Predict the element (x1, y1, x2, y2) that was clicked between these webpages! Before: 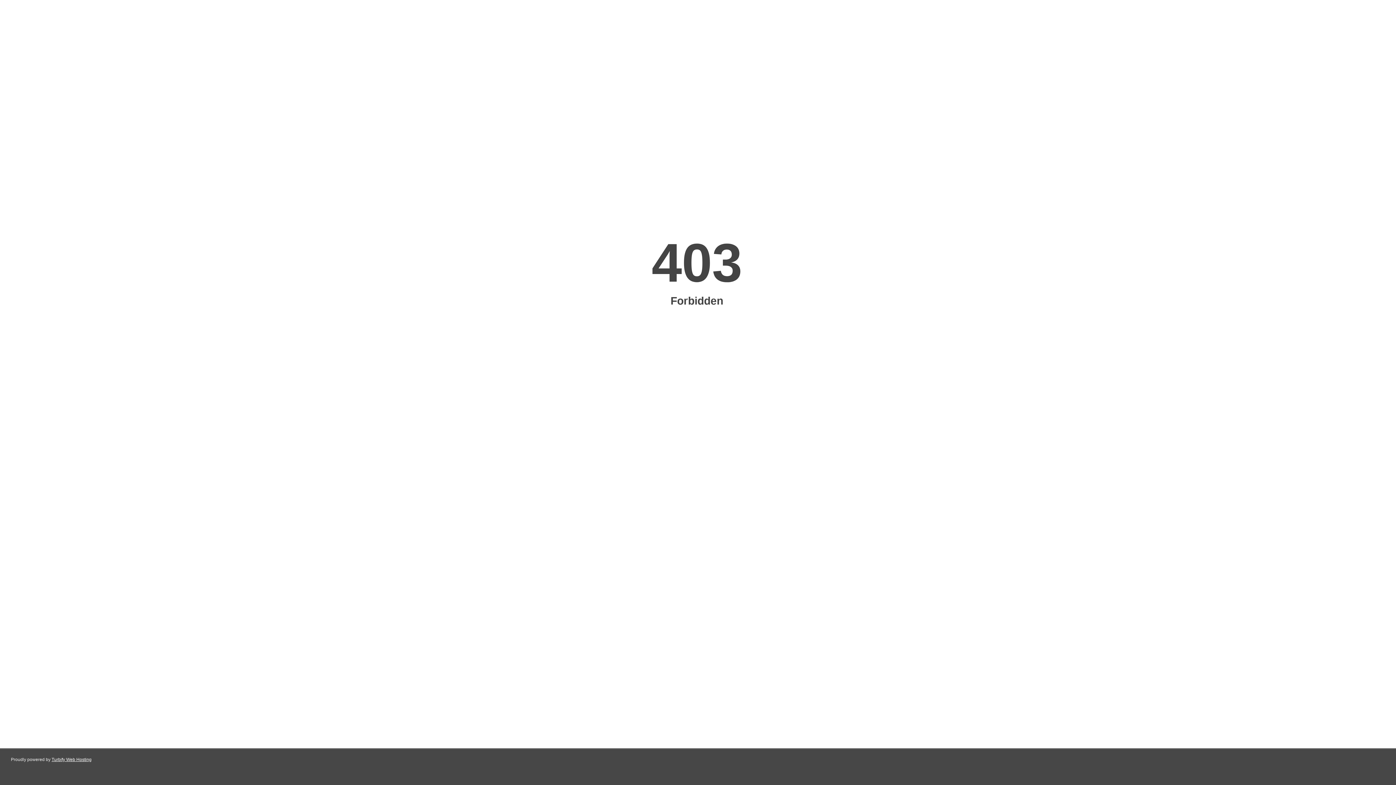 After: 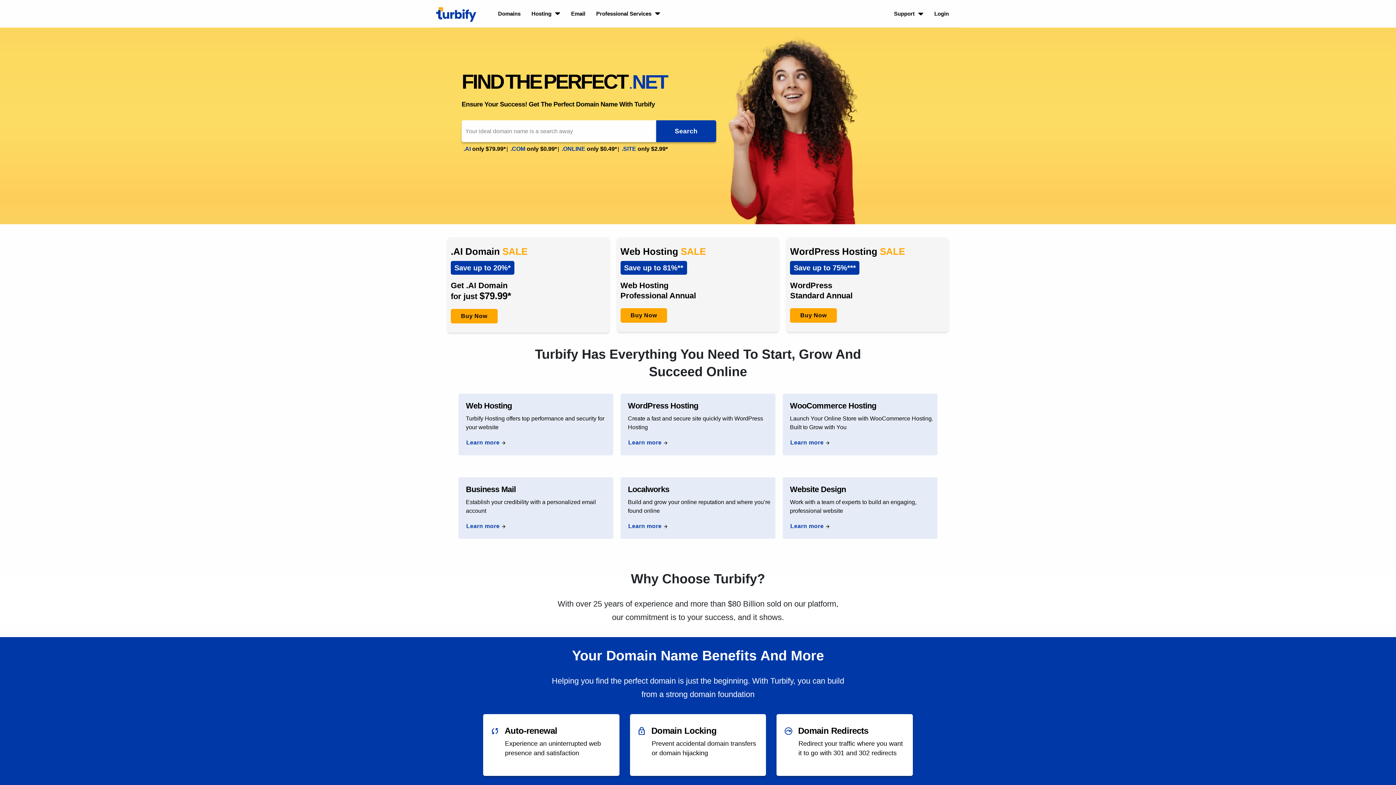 Action: label: Turbify Web Hosting bbox: (51, 757, 91, 762)